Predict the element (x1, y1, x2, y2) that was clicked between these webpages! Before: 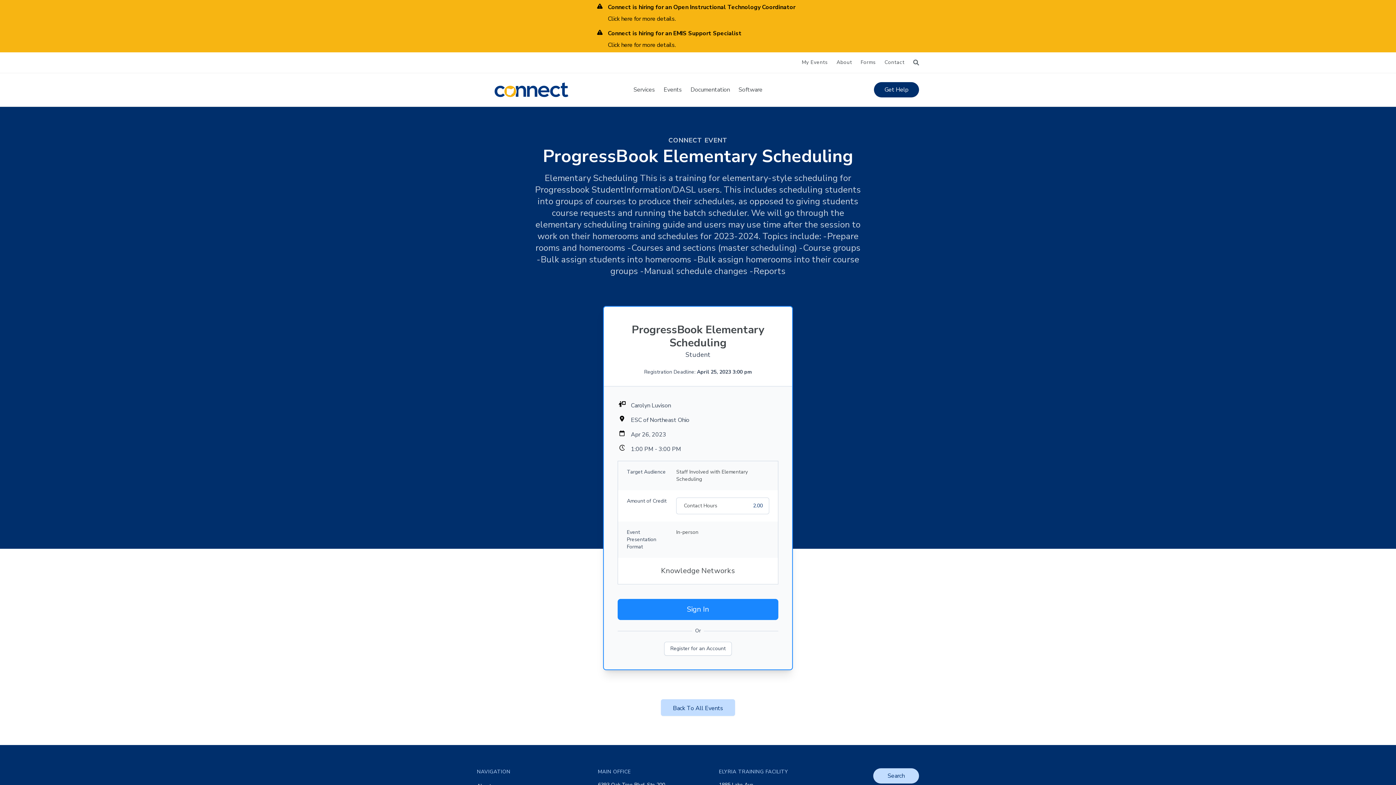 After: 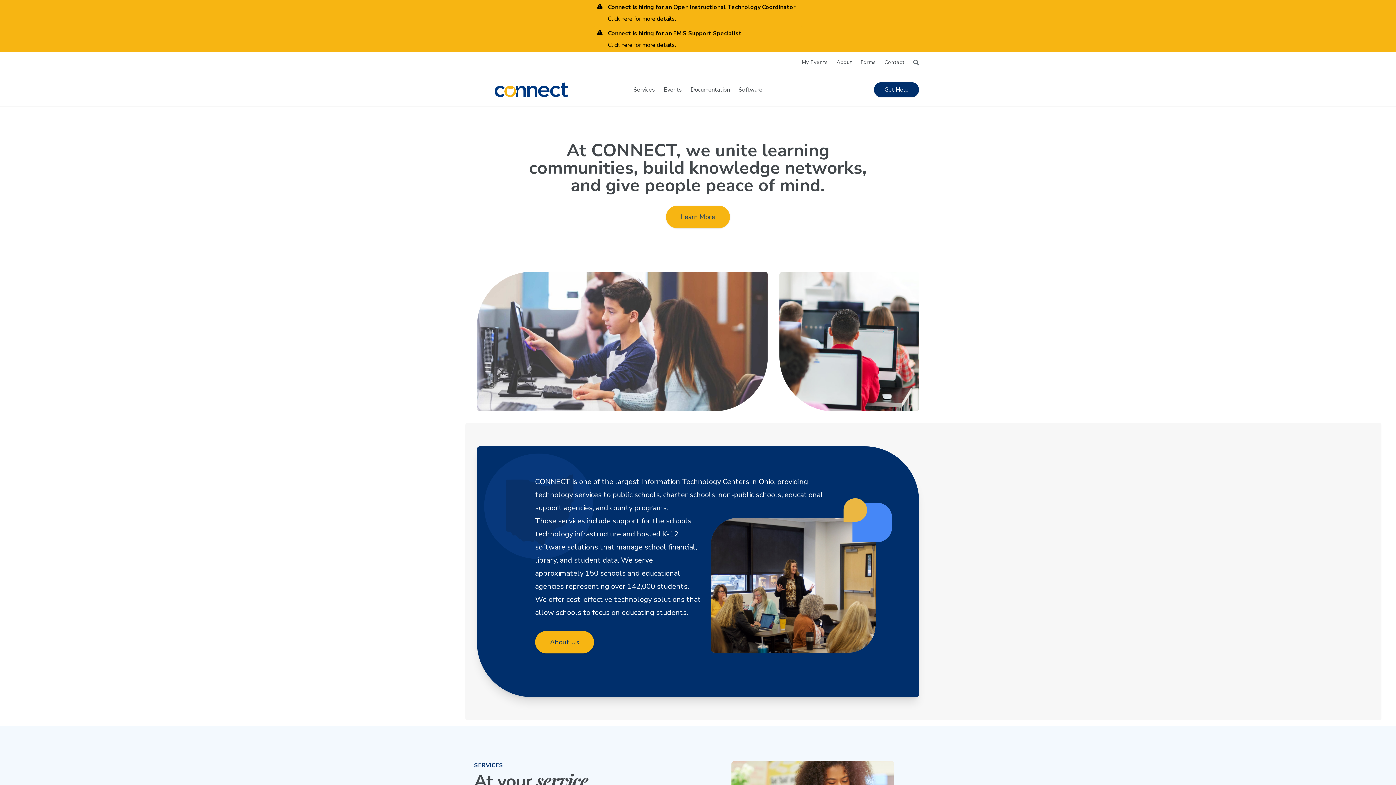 Action: bbox: (477, 82, 586, 97) label: CONNECT